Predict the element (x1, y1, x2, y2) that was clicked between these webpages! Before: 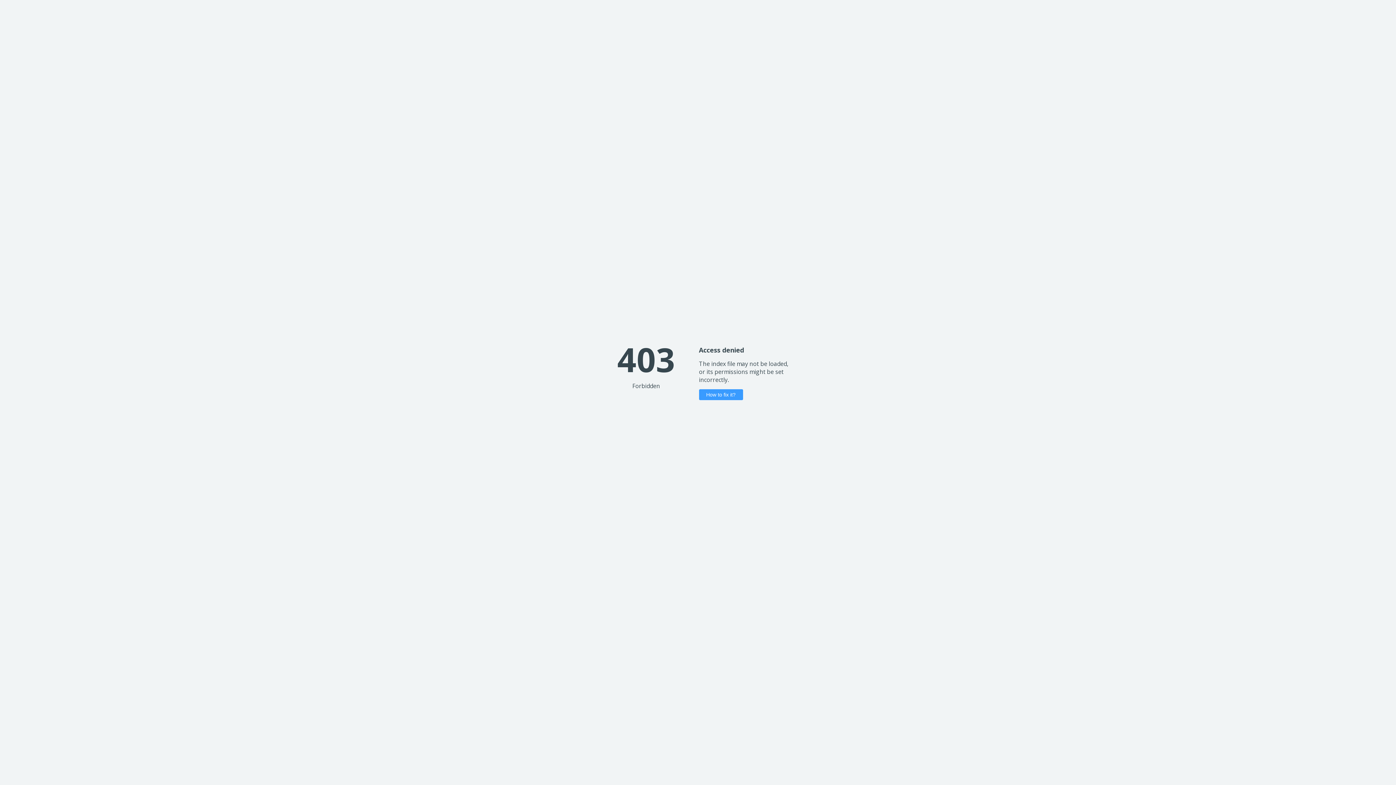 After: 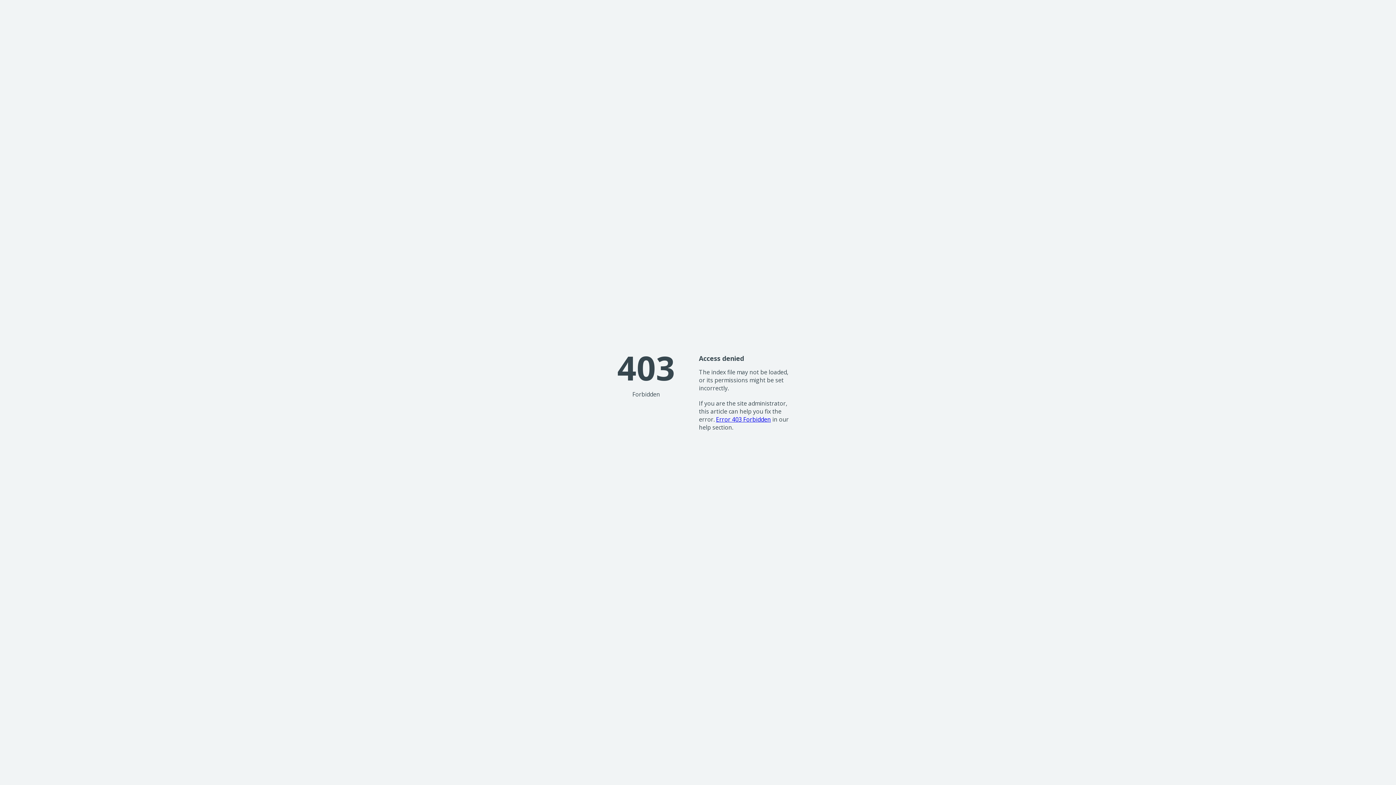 Action: bbox: (699, 389, 743, 400) label: How to fix it?